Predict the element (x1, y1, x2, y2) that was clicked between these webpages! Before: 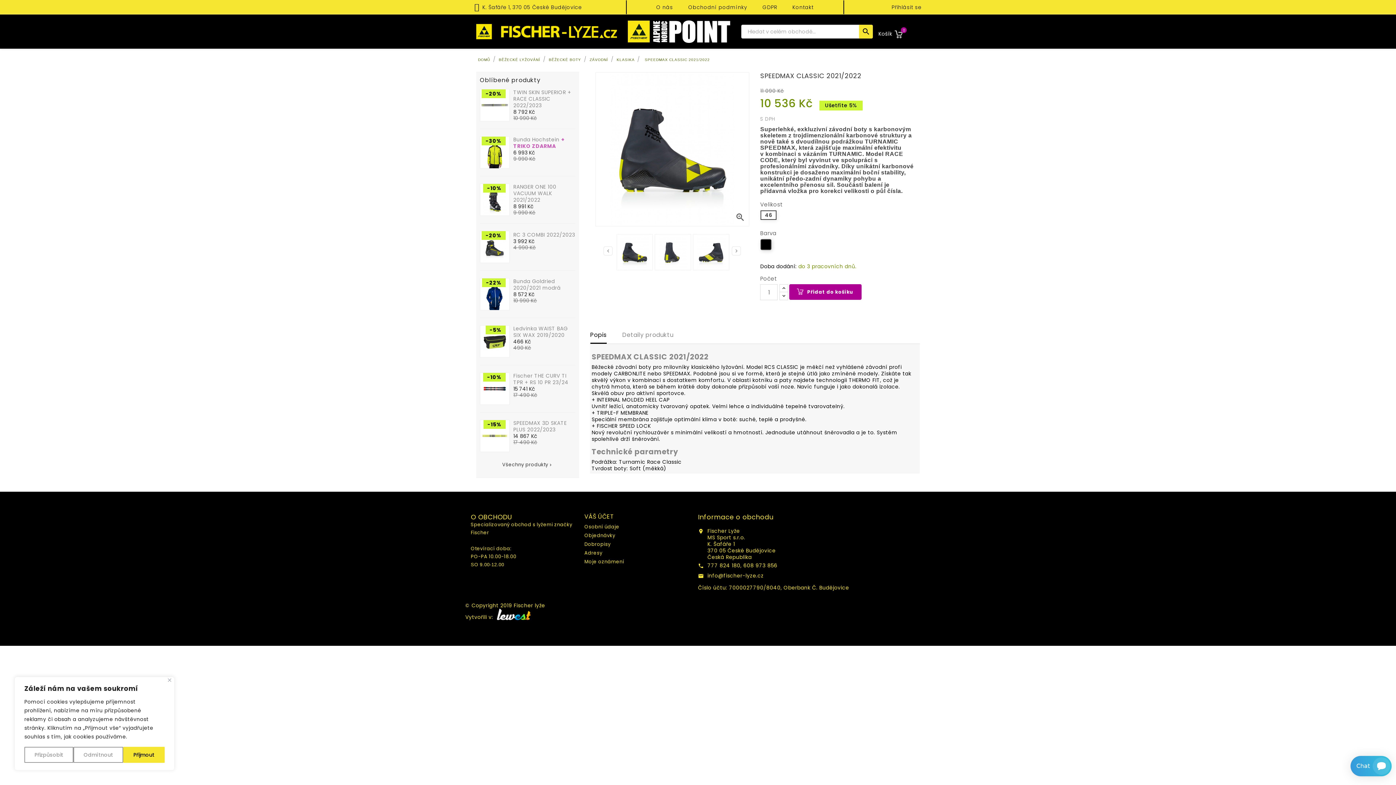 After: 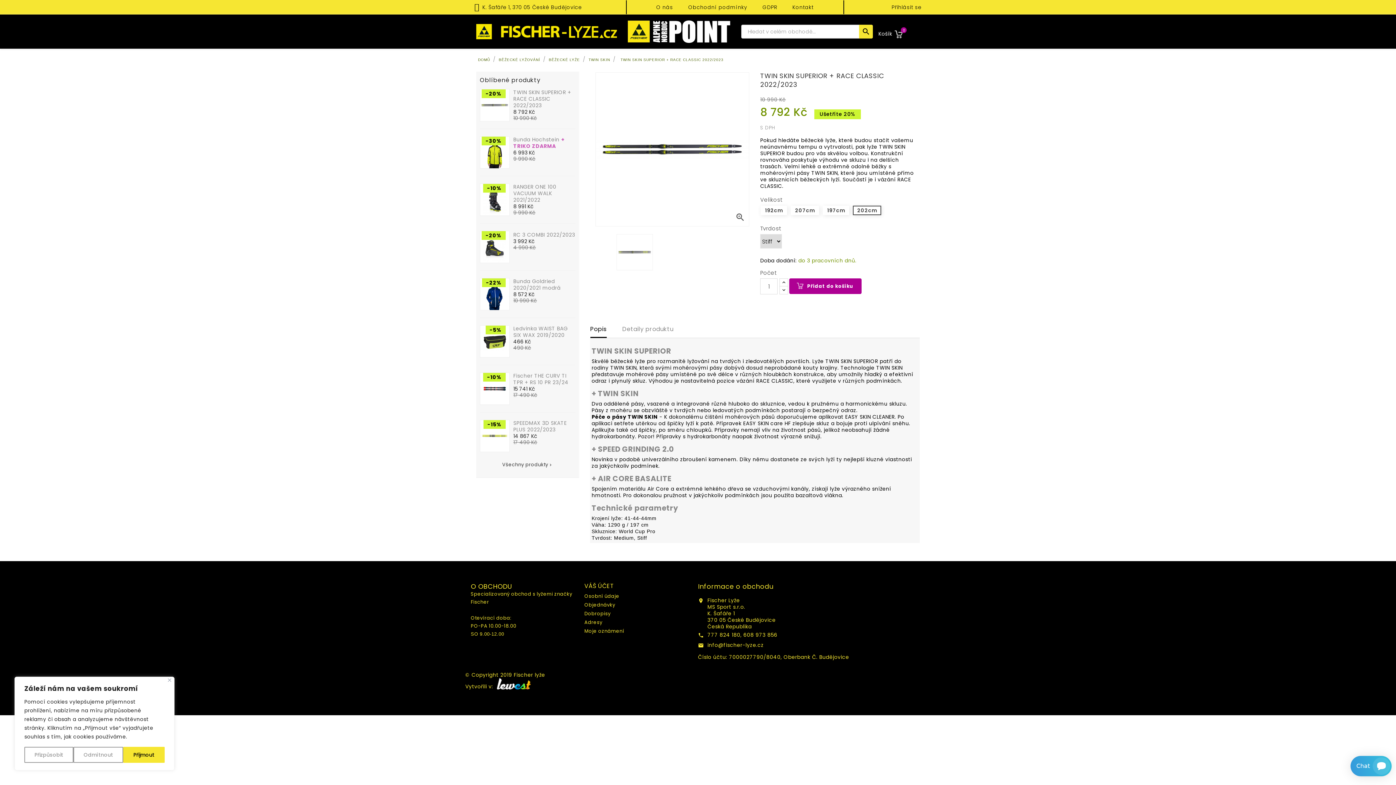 Action: bbox: (513, 89, 575, 108) label: TWIN SKIN SUPERIOR + RACE CLASSIC 2022/2023